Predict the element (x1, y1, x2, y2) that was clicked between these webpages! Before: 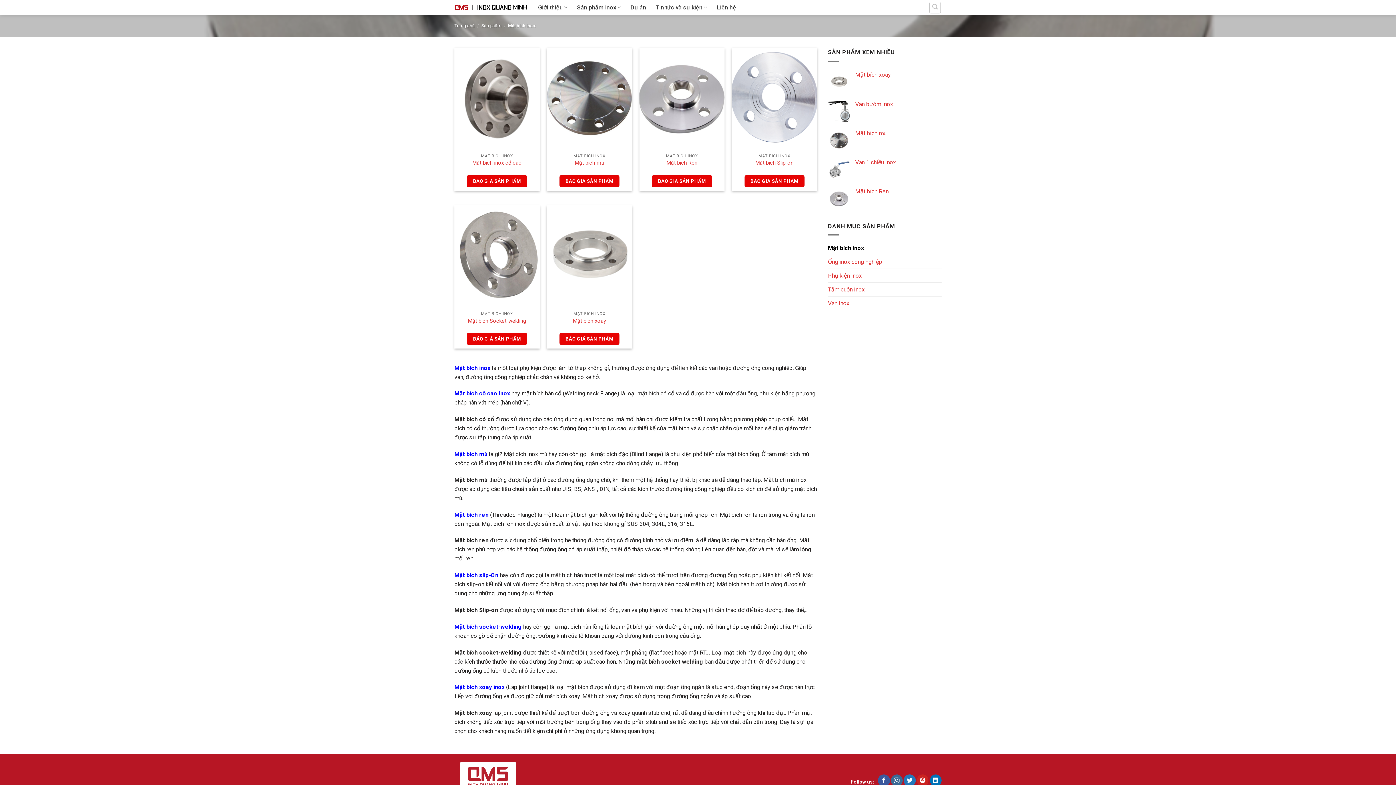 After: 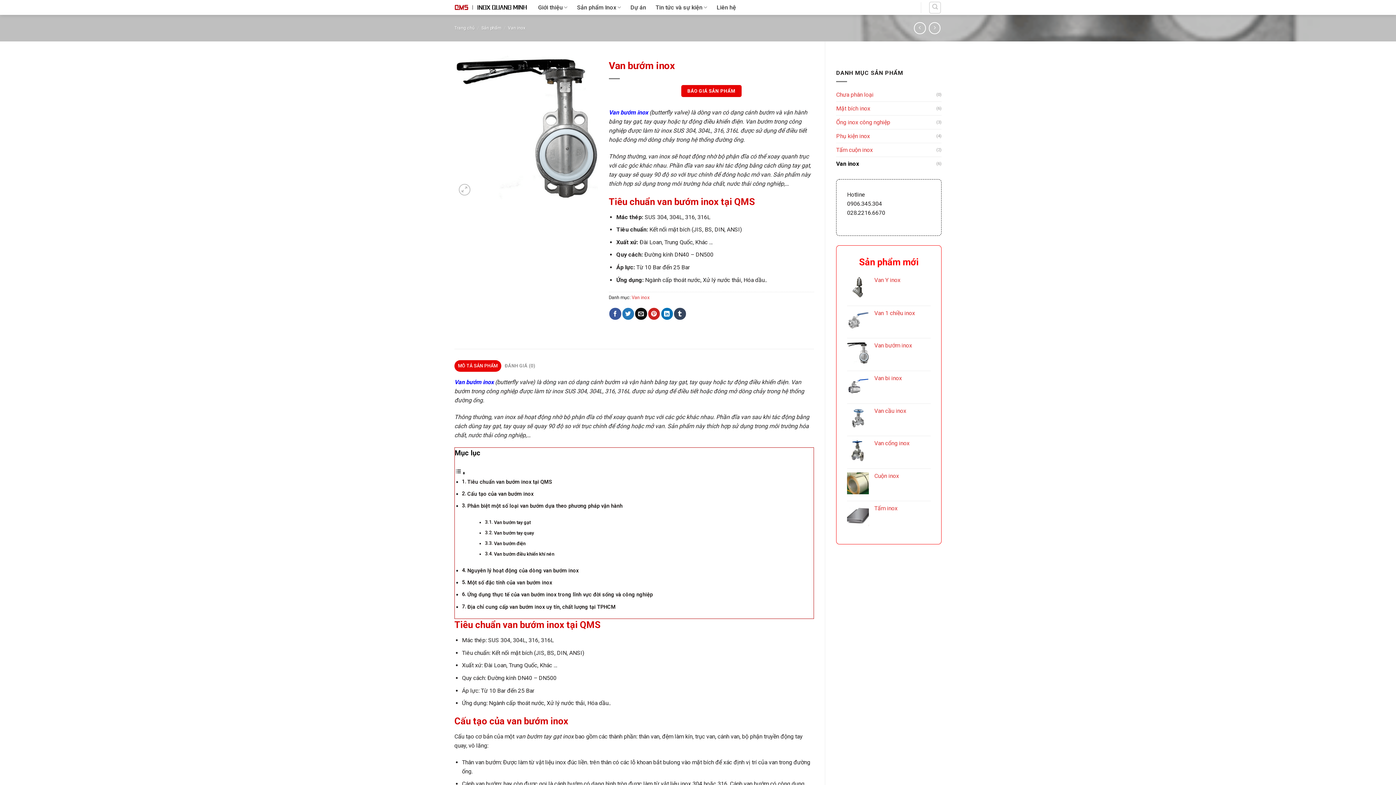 Action: label: Van bướm inox bbox: (855, 100, 941, 107)